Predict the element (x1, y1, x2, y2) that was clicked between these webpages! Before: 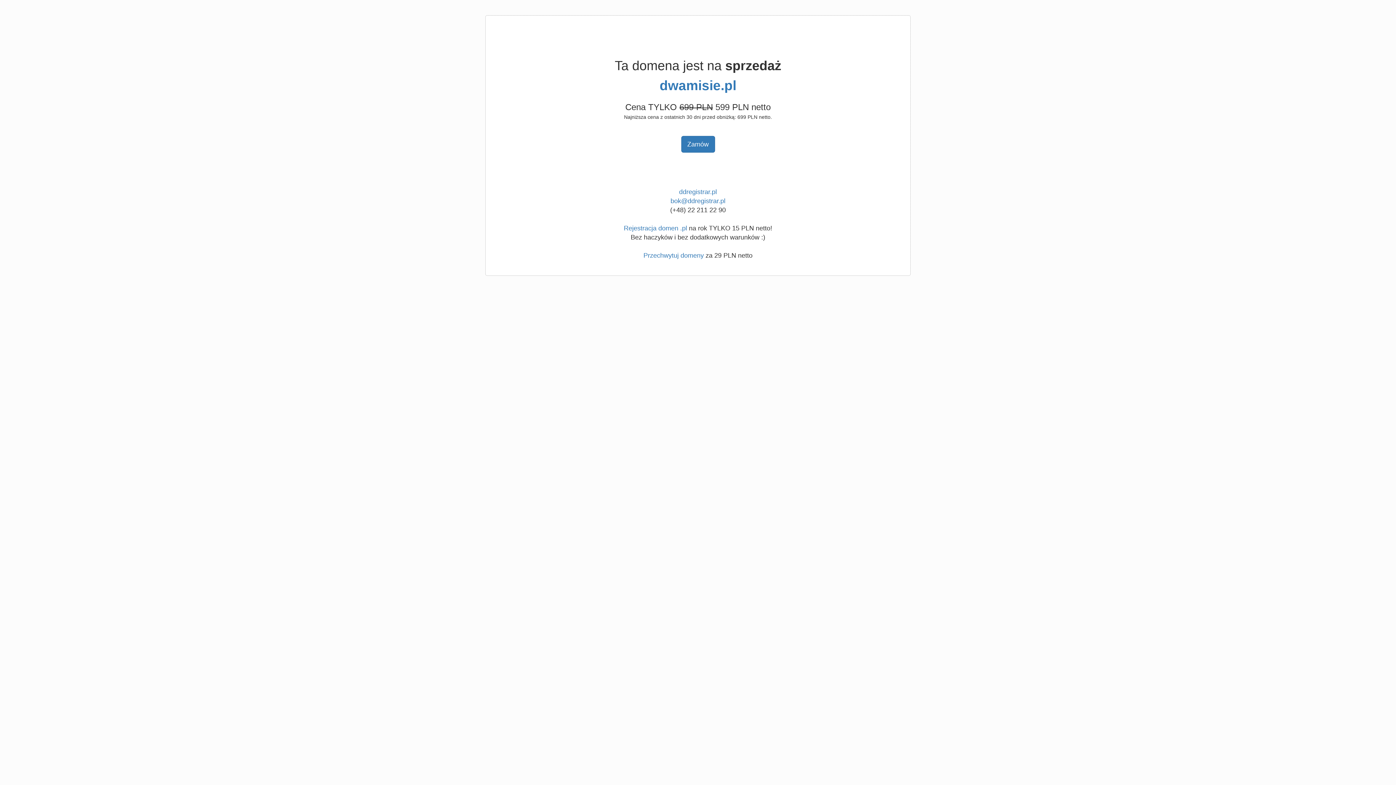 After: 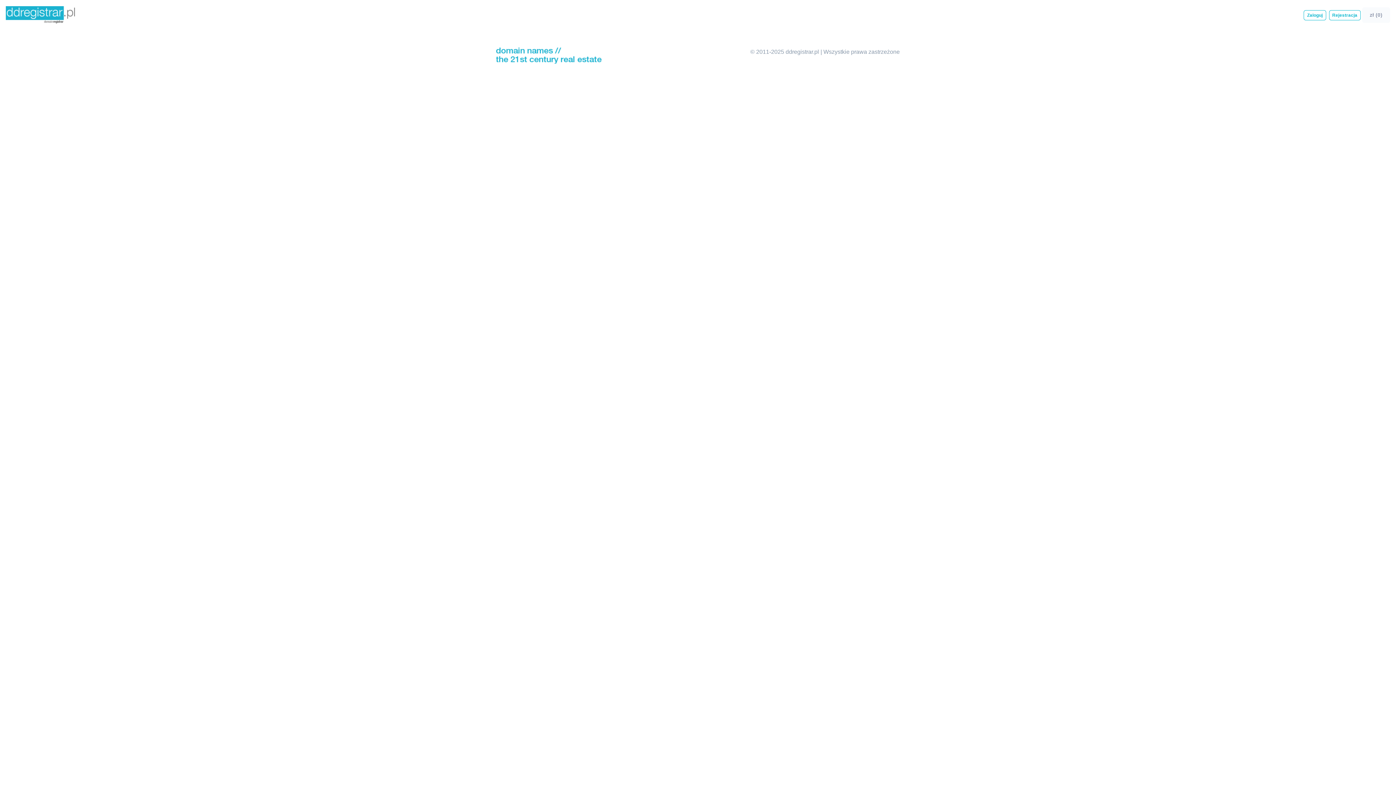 Action: bbox: (681, 136, 715, 152) label: Zamów